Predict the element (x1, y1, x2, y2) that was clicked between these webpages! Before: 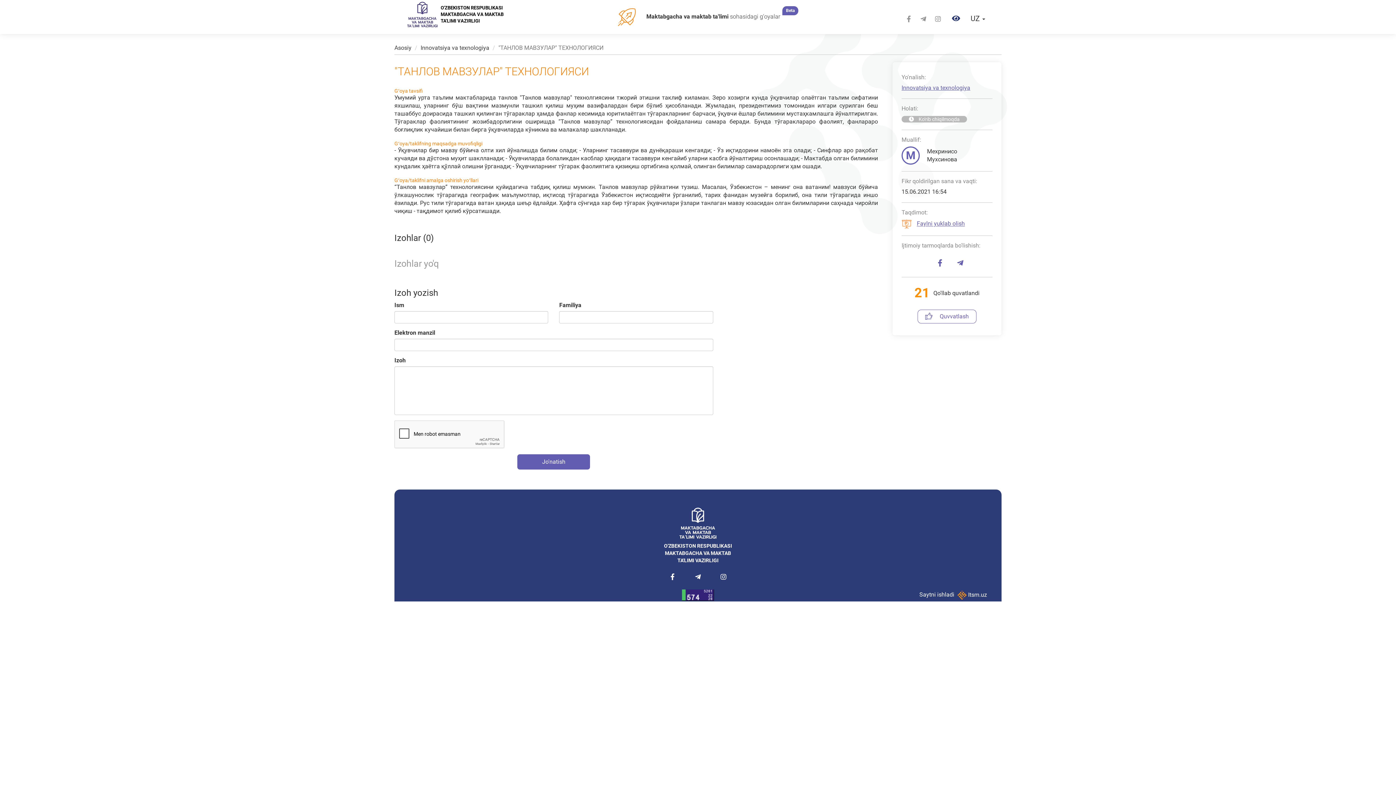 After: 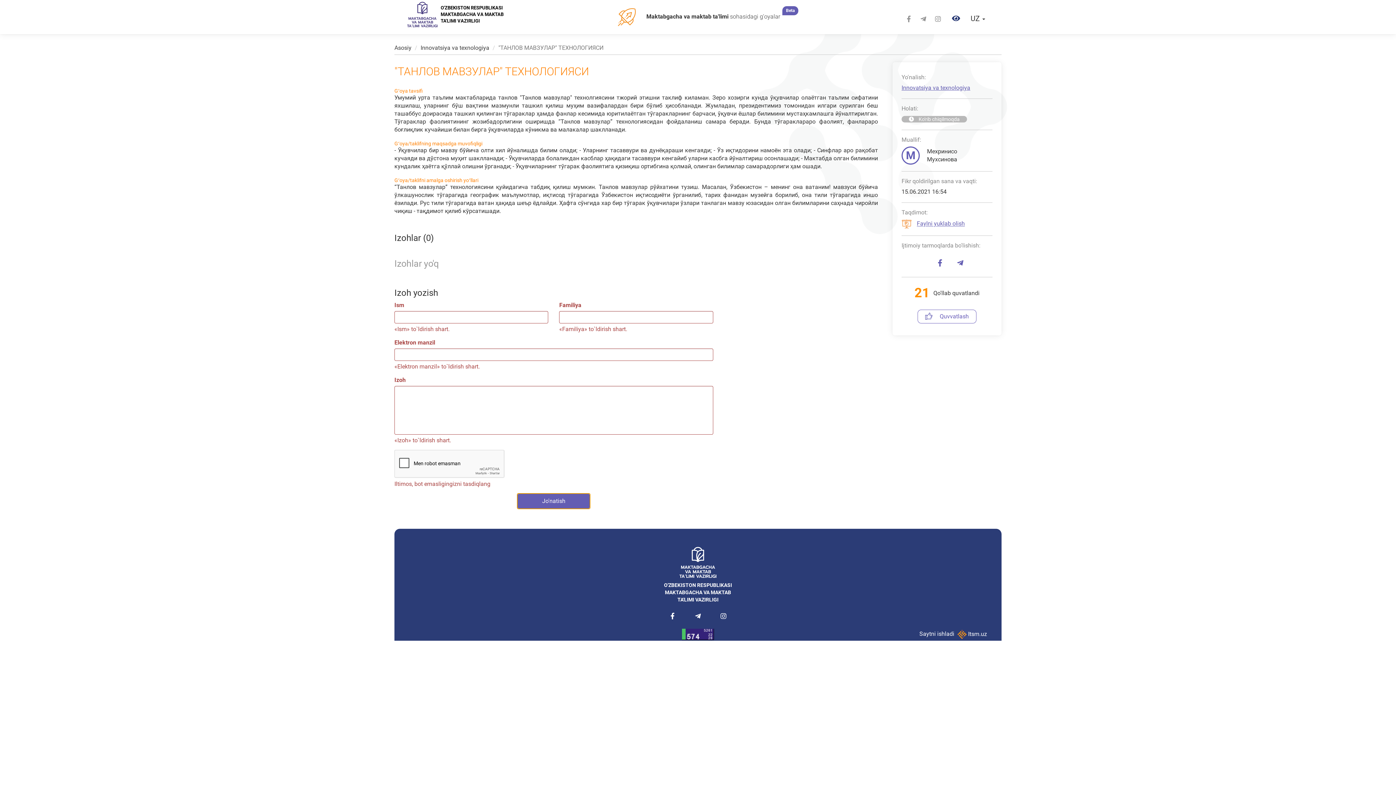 Action: bbox: (517, 454, 590, 469) label: Jo'natish